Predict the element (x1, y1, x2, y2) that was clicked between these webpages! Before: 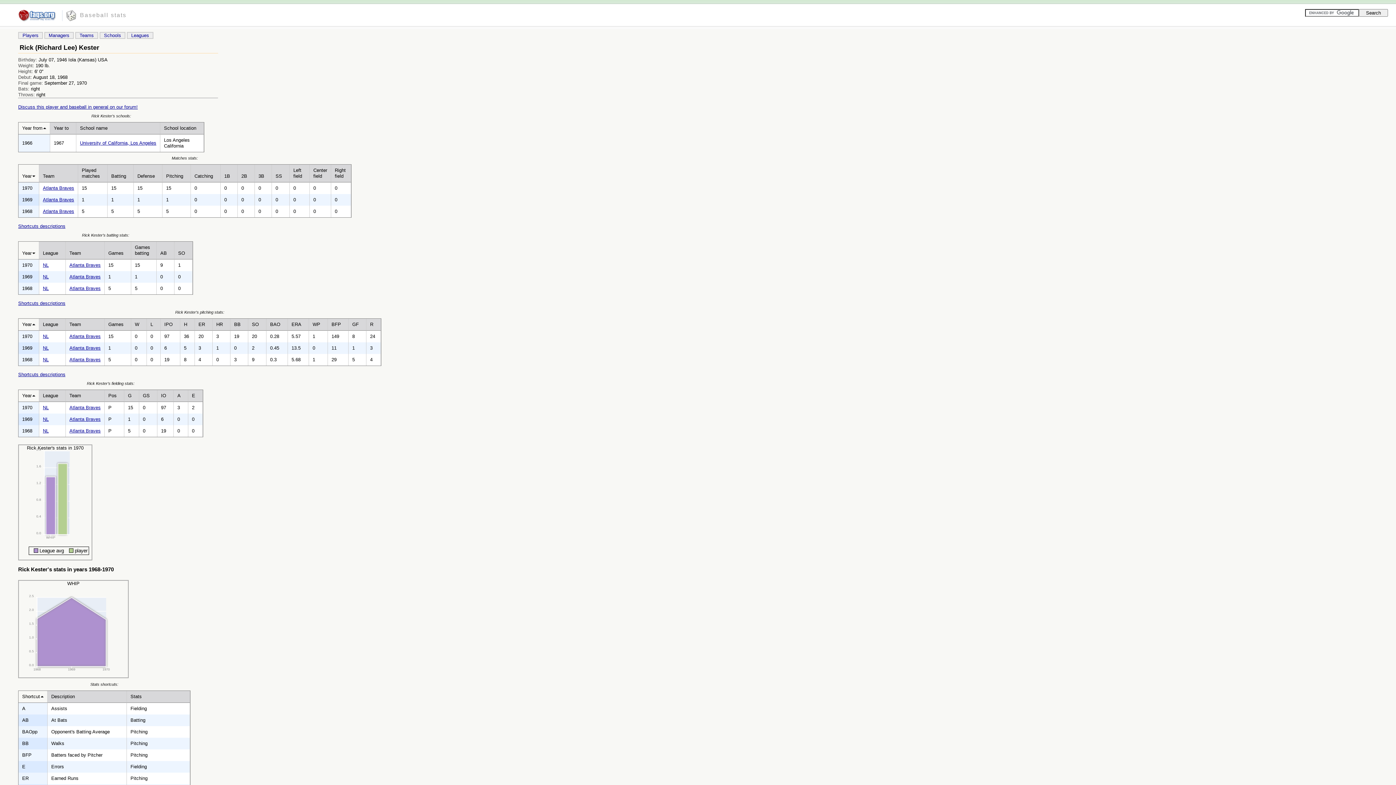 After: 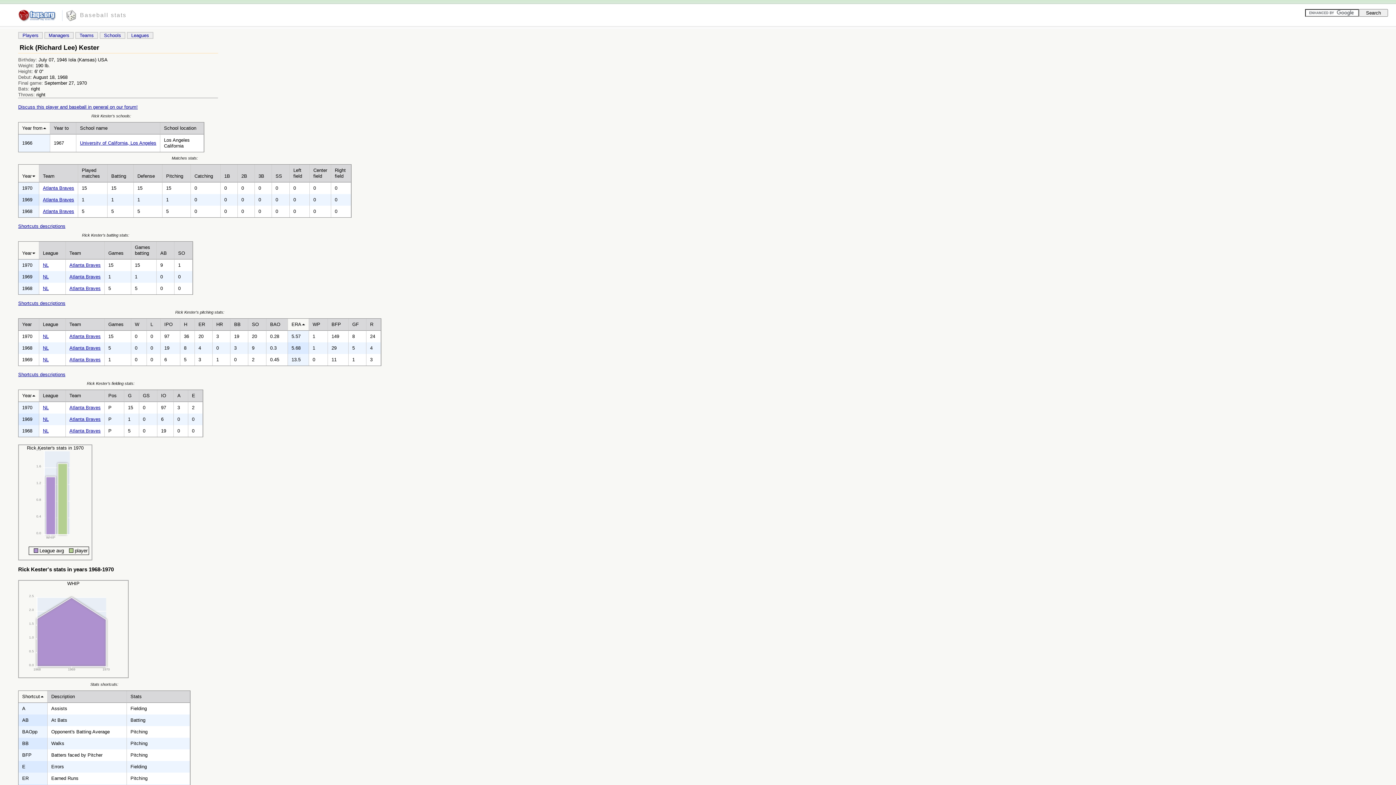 Action: bbox: (291, 321, 301, 327) label: ERA